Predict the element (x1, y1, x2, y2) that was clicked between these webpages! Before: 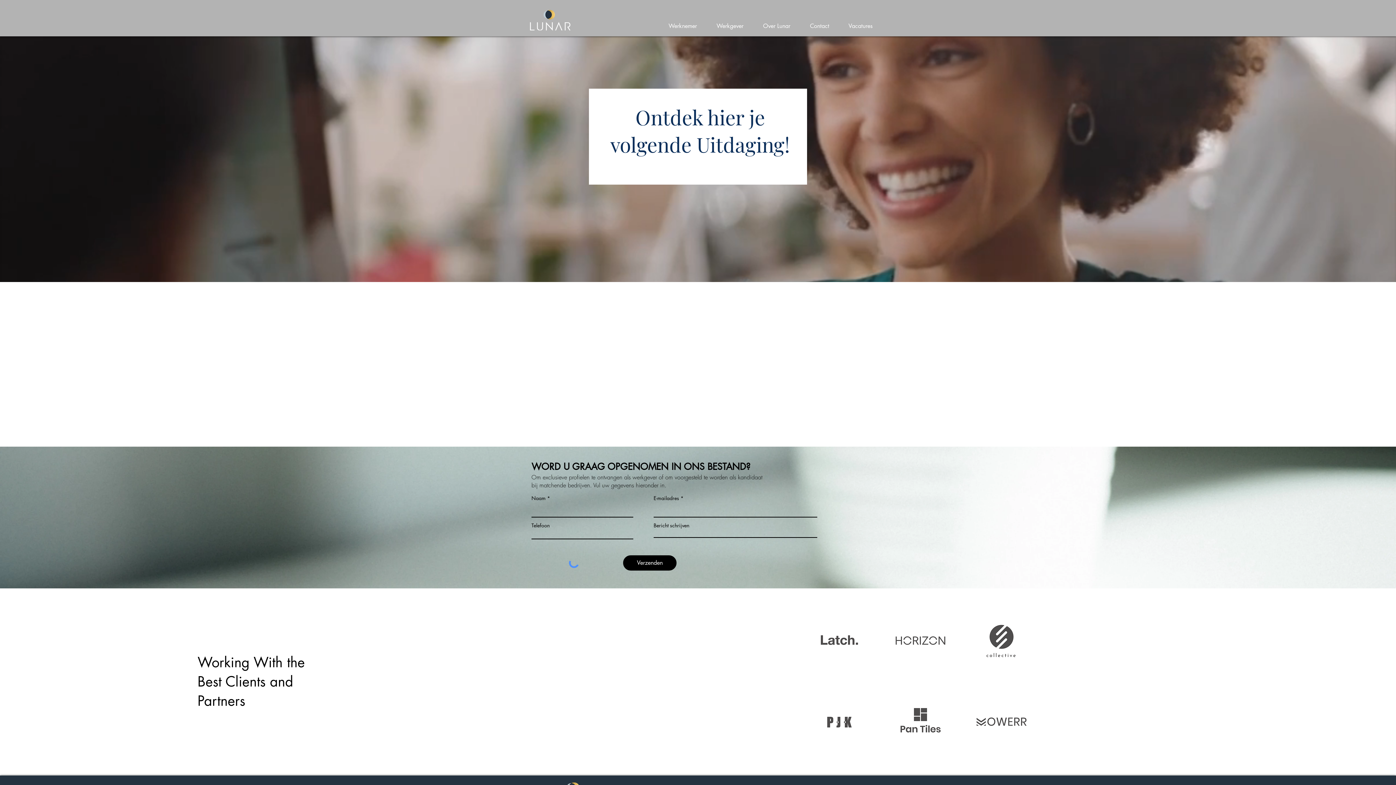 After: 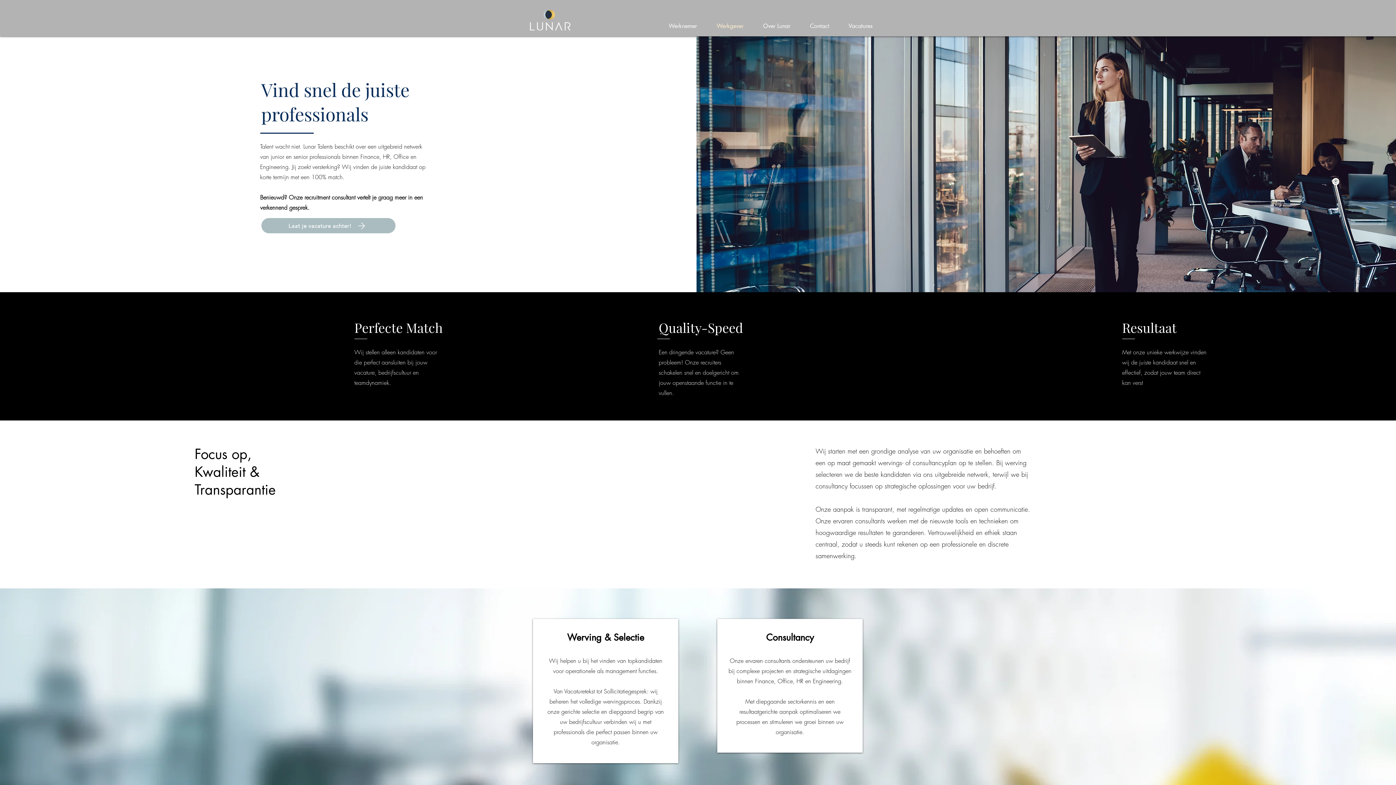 Action: label: Werkgever bbox: (700, 20, 747, 31)